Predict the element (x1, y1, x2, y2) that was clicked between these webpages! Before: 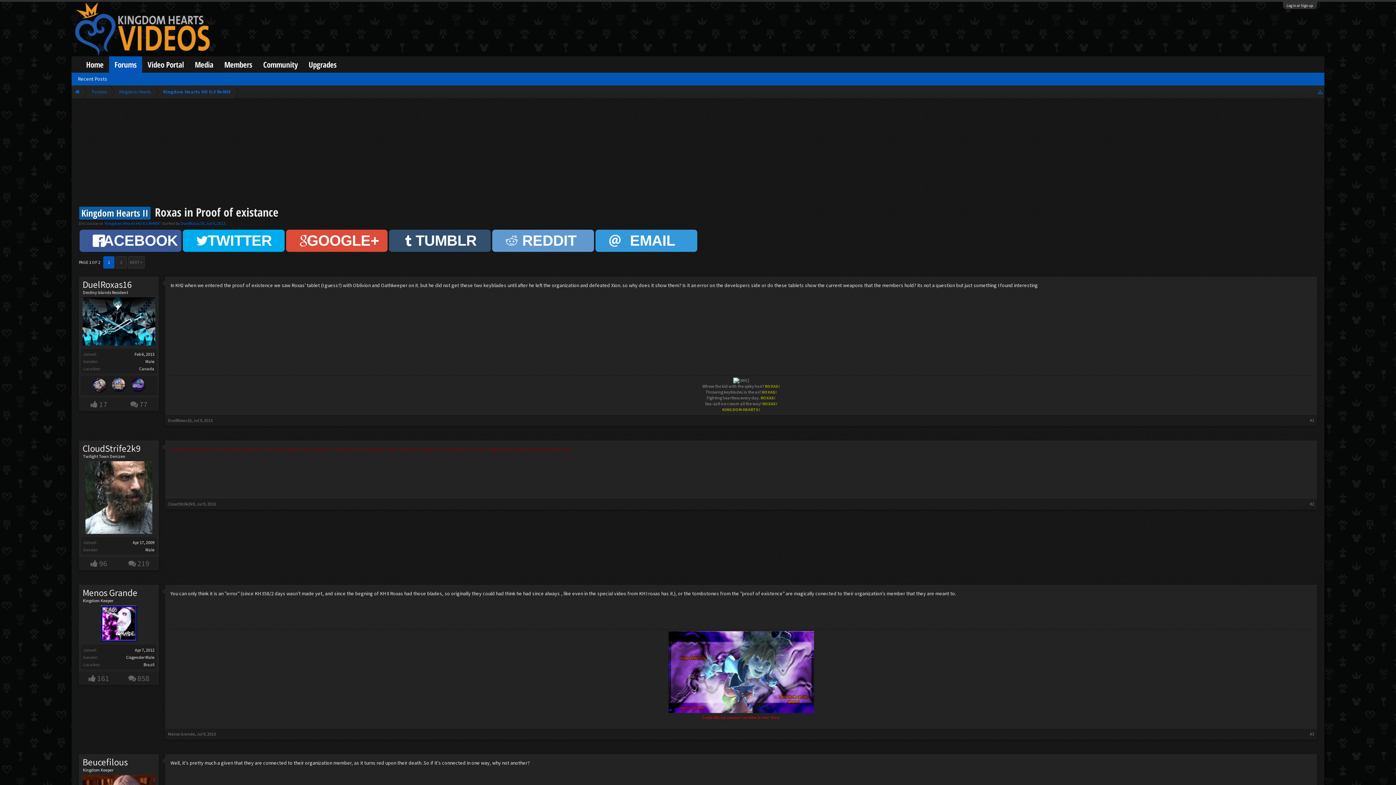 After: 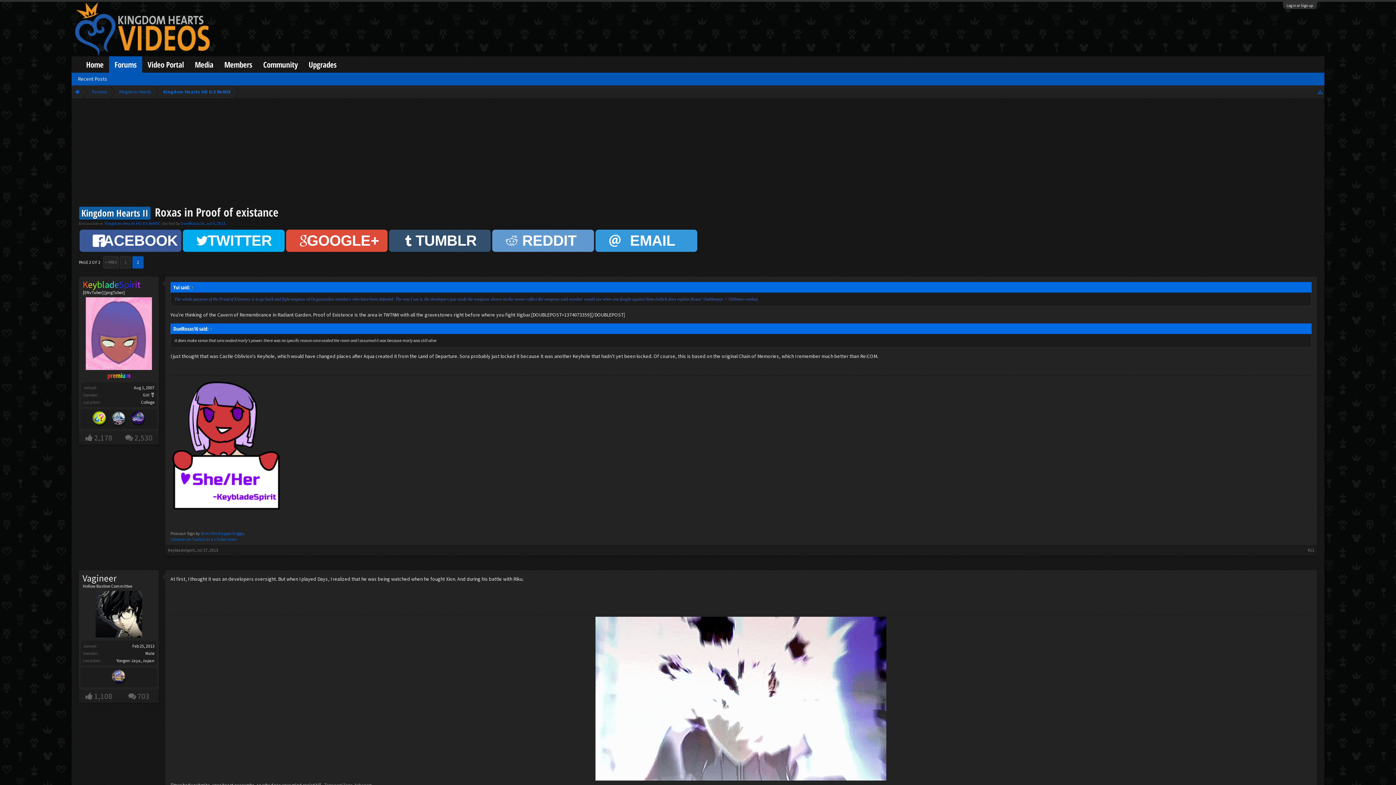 Action: label: 2 bbox: (115, 256, 126, 268)